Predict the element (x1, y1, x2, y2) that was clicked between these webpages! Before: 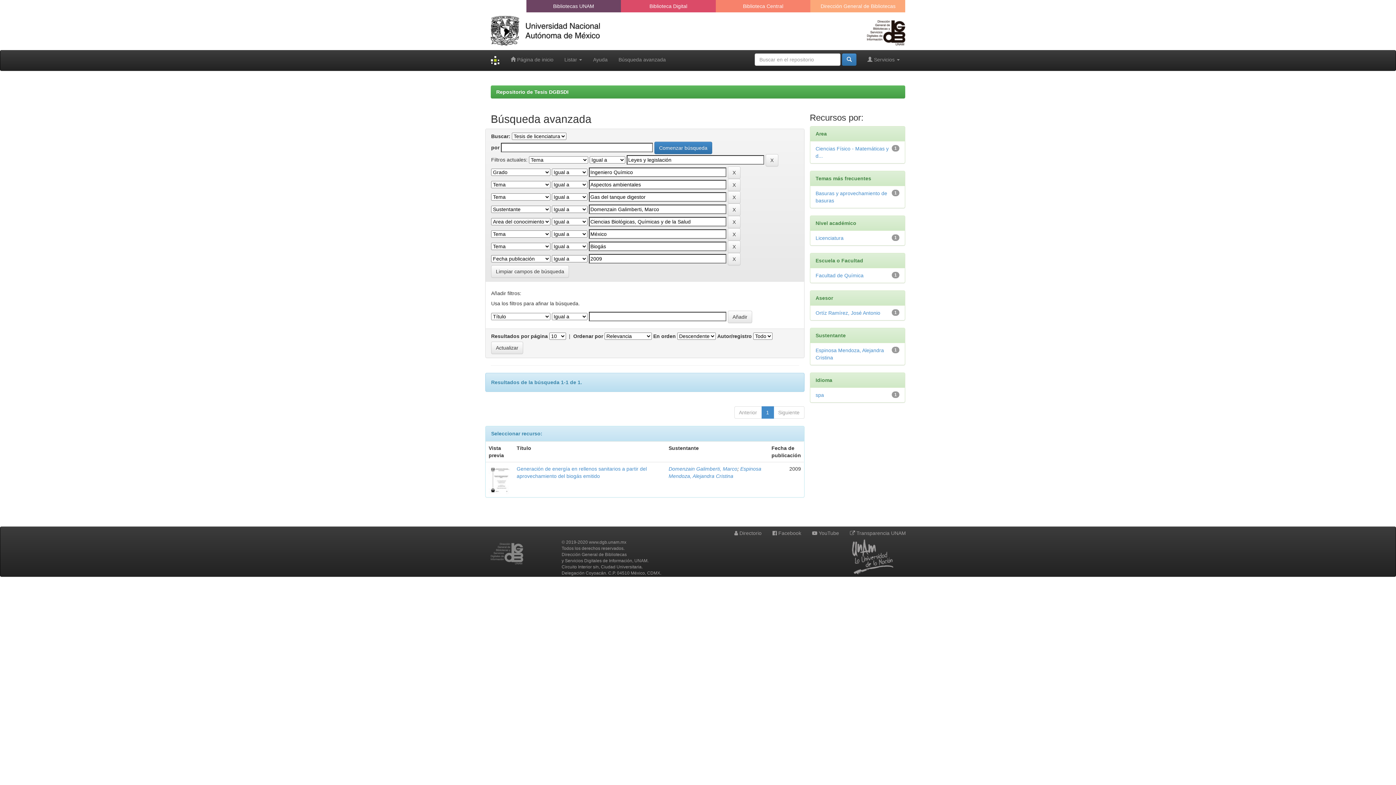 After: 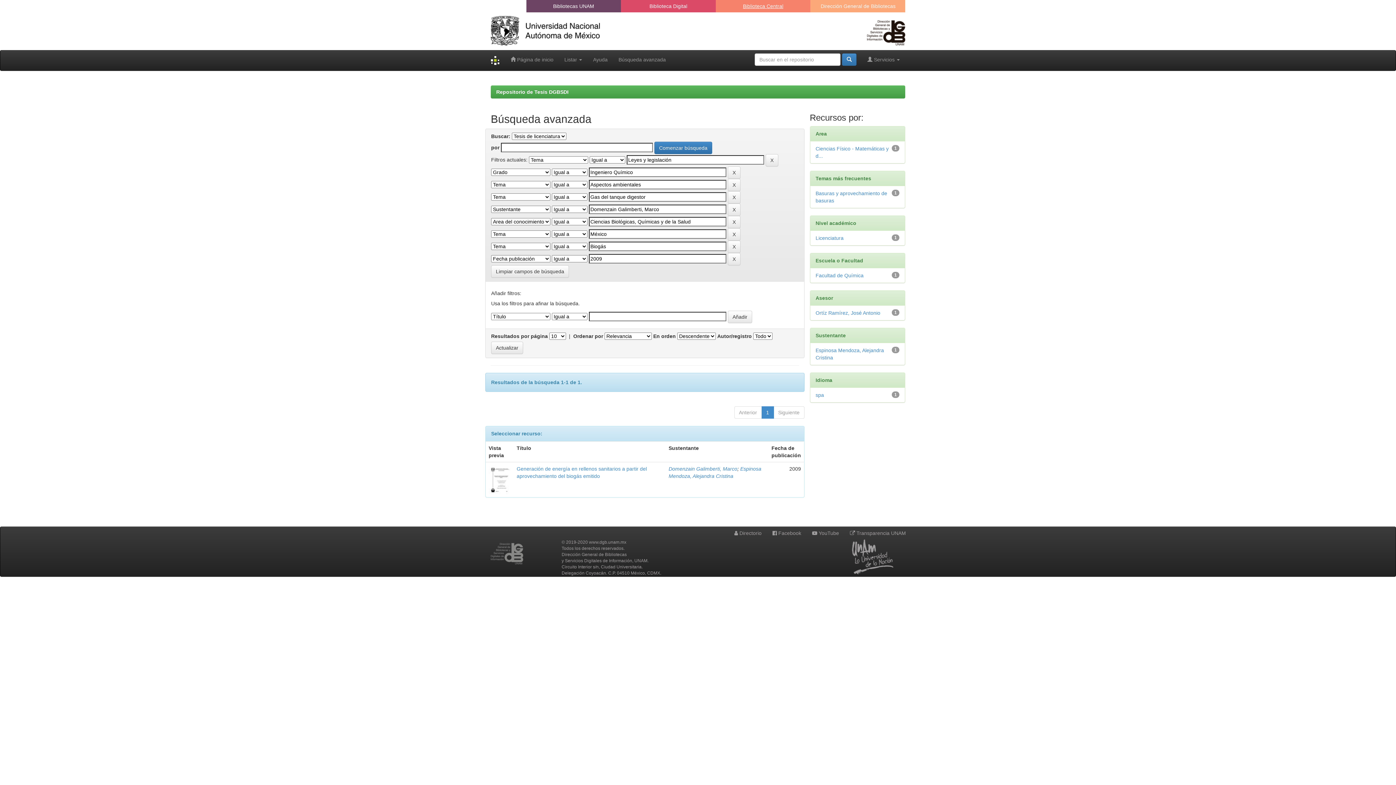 Action: bbox: (738, 0, 788, 12) label: Biblioteca Central